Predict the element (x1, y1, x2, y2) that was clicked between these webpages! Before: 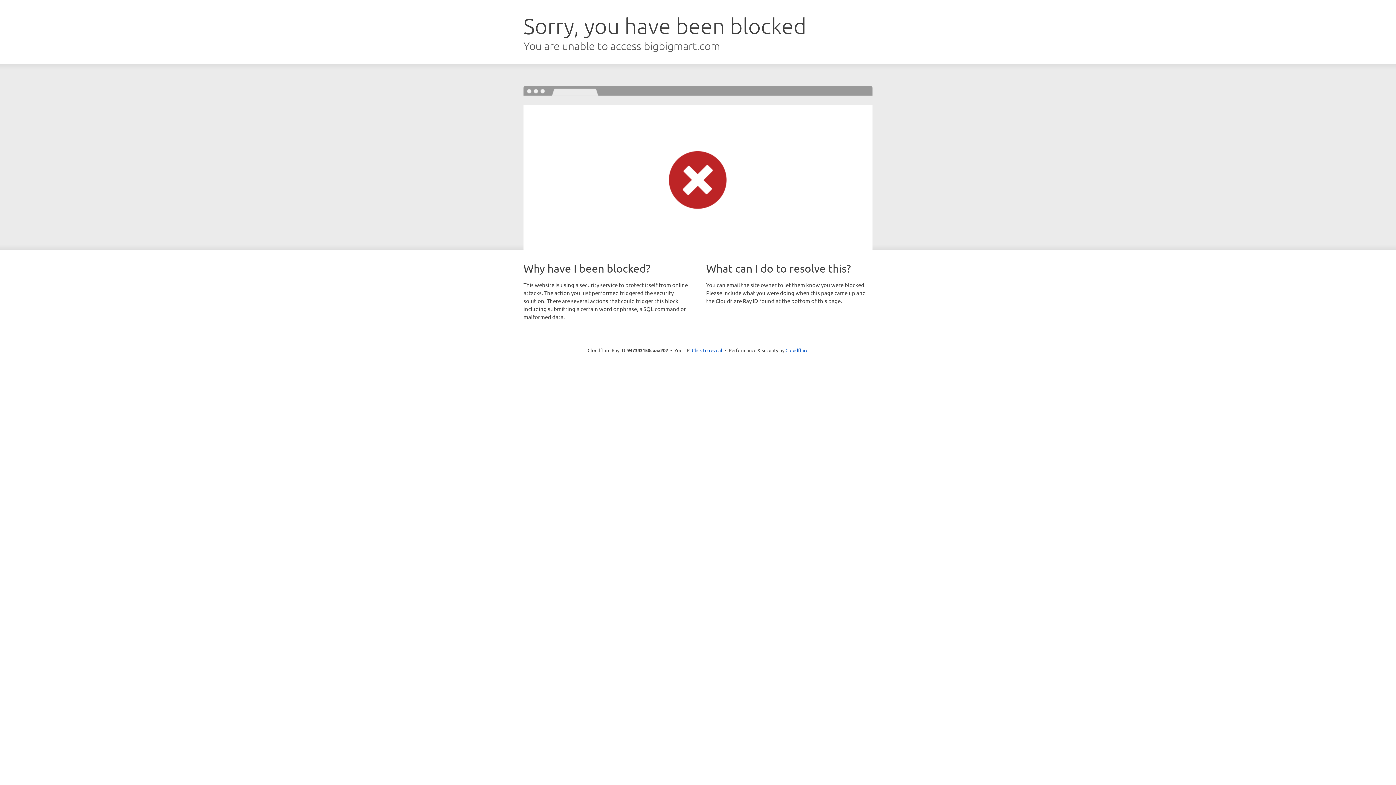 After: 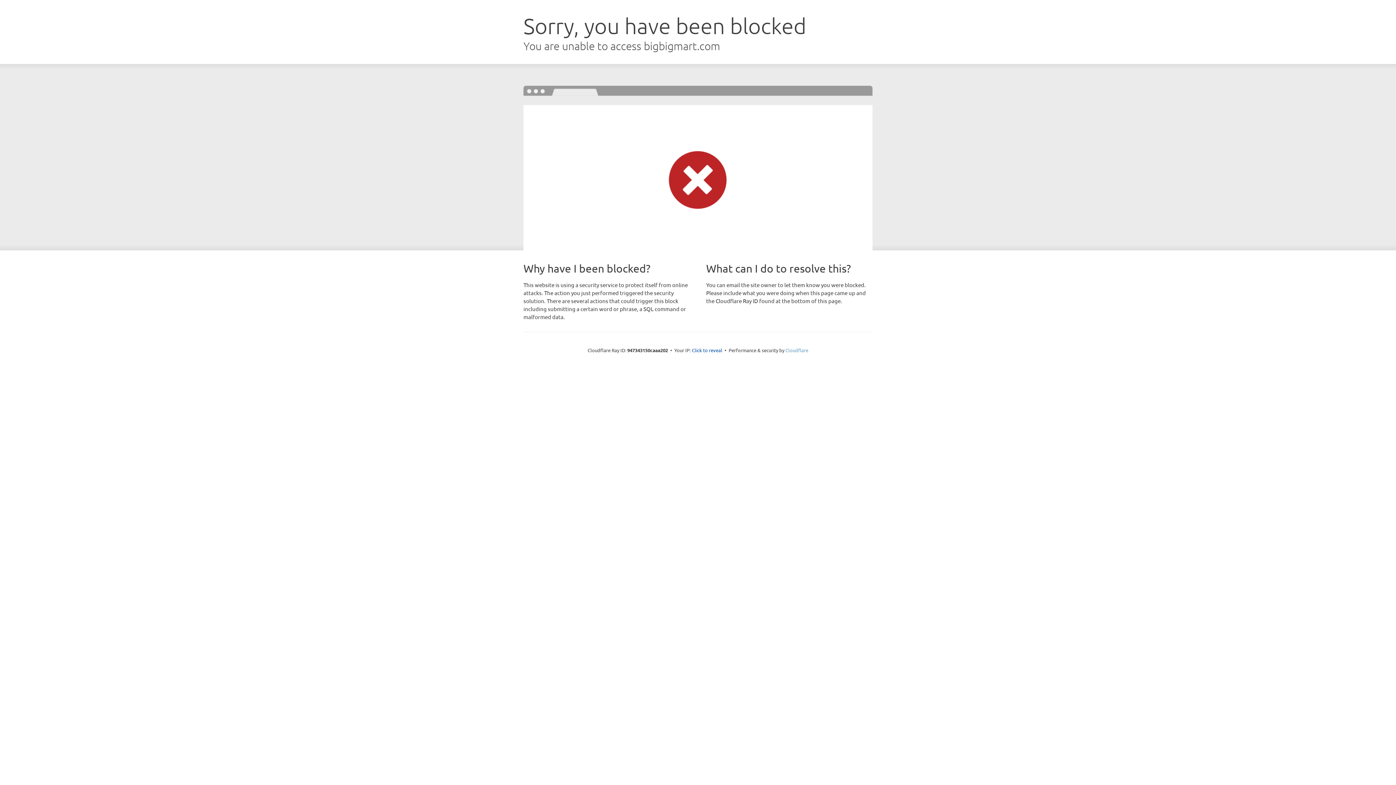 Action: bbox: (785, 347, 808, 353) label: Cloudflare